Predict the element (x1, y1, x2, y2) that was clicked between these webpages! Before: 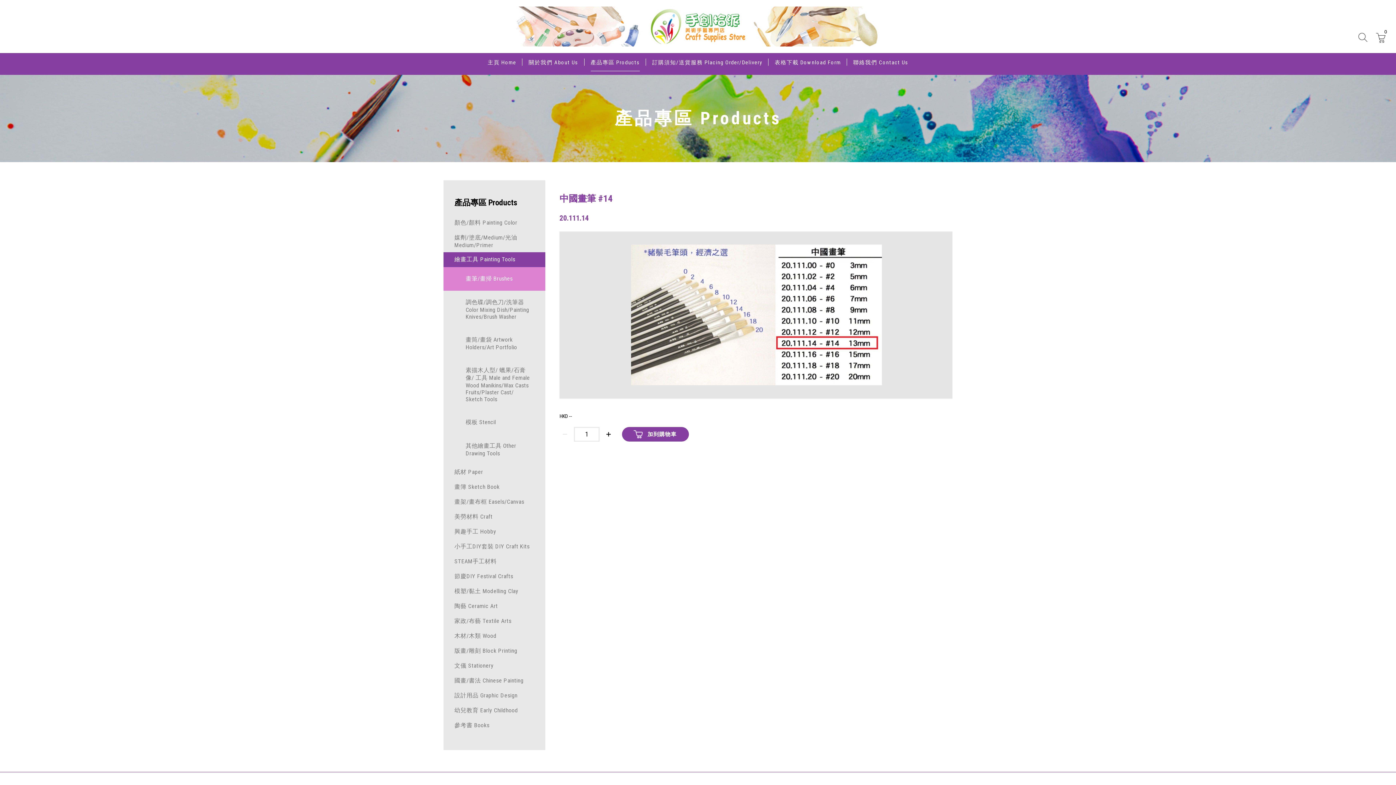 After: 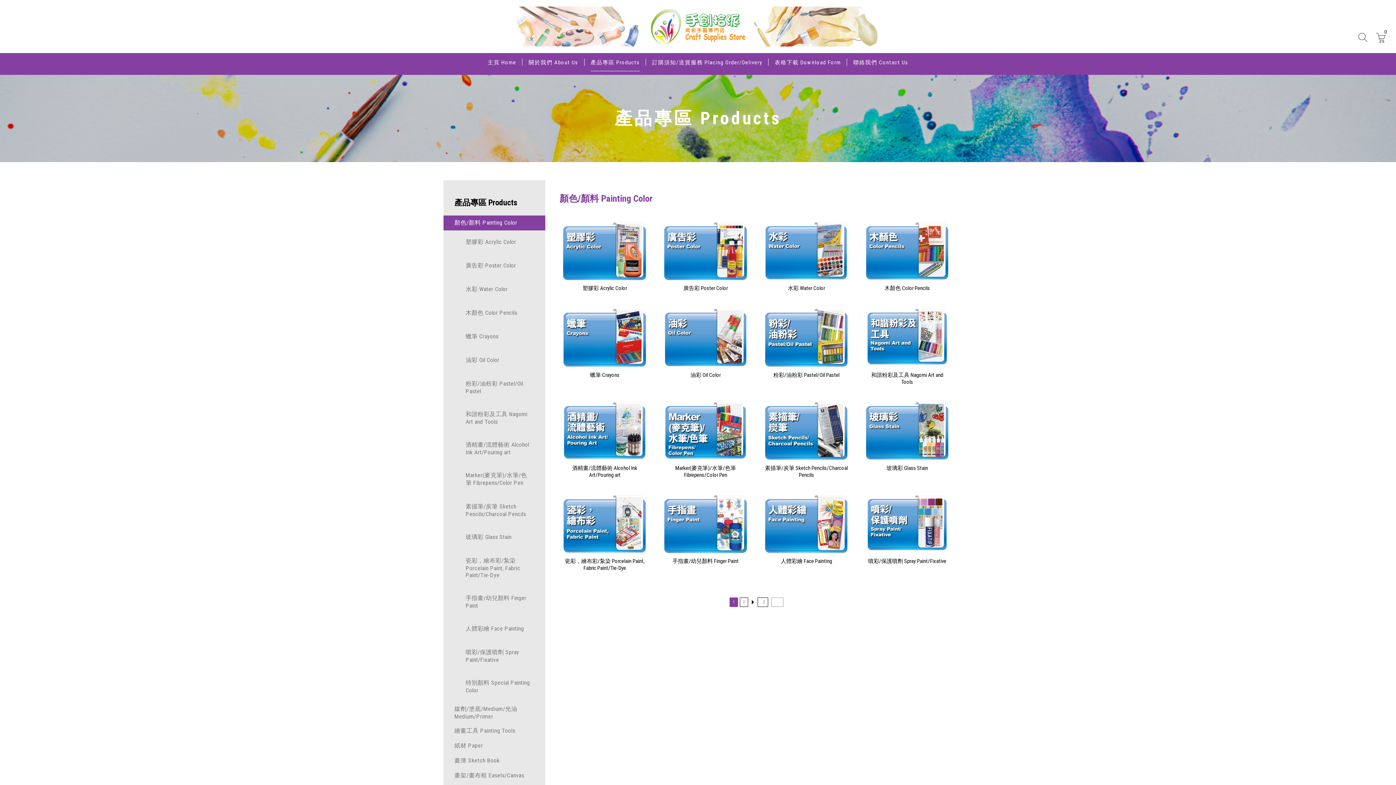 Action: label: 產品專區 Products bbox: (590, 53, 640, 71)